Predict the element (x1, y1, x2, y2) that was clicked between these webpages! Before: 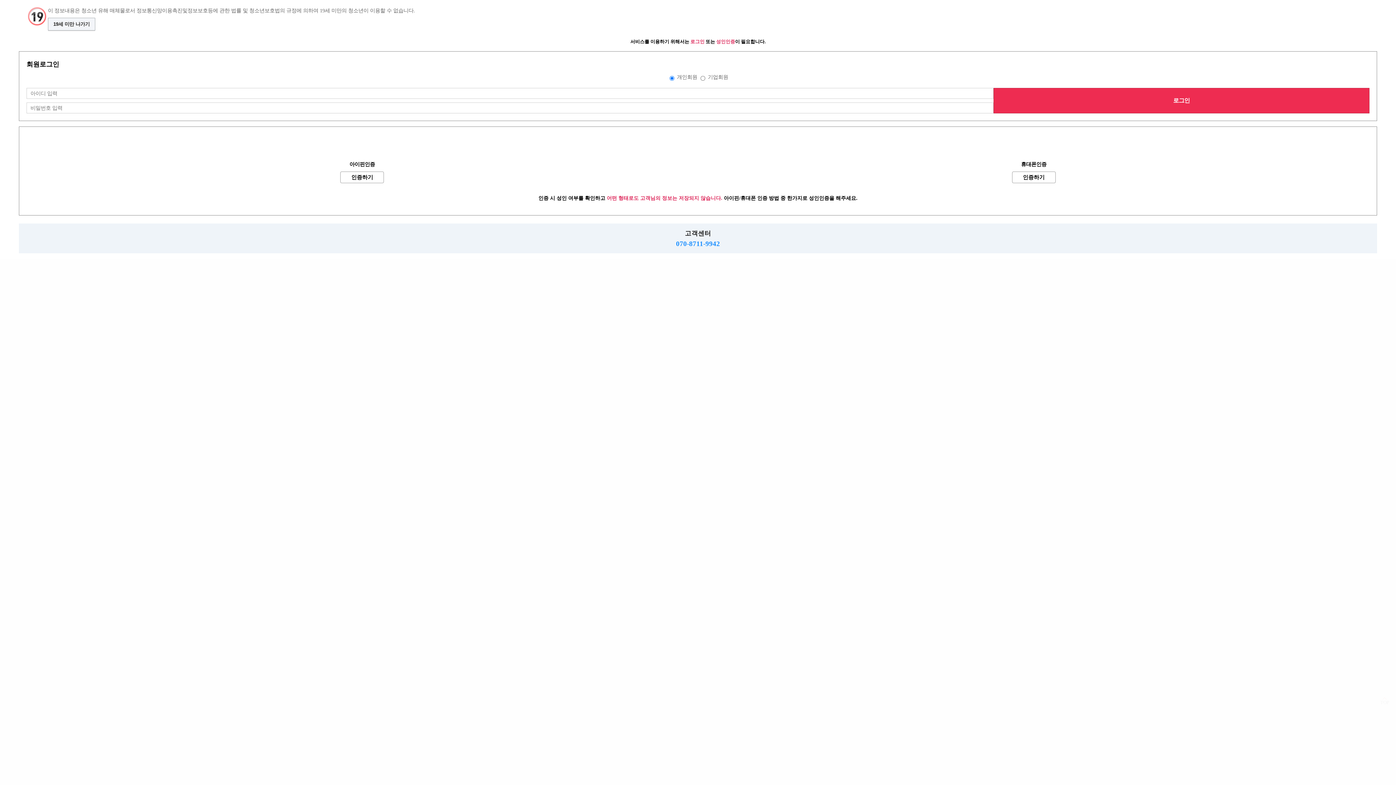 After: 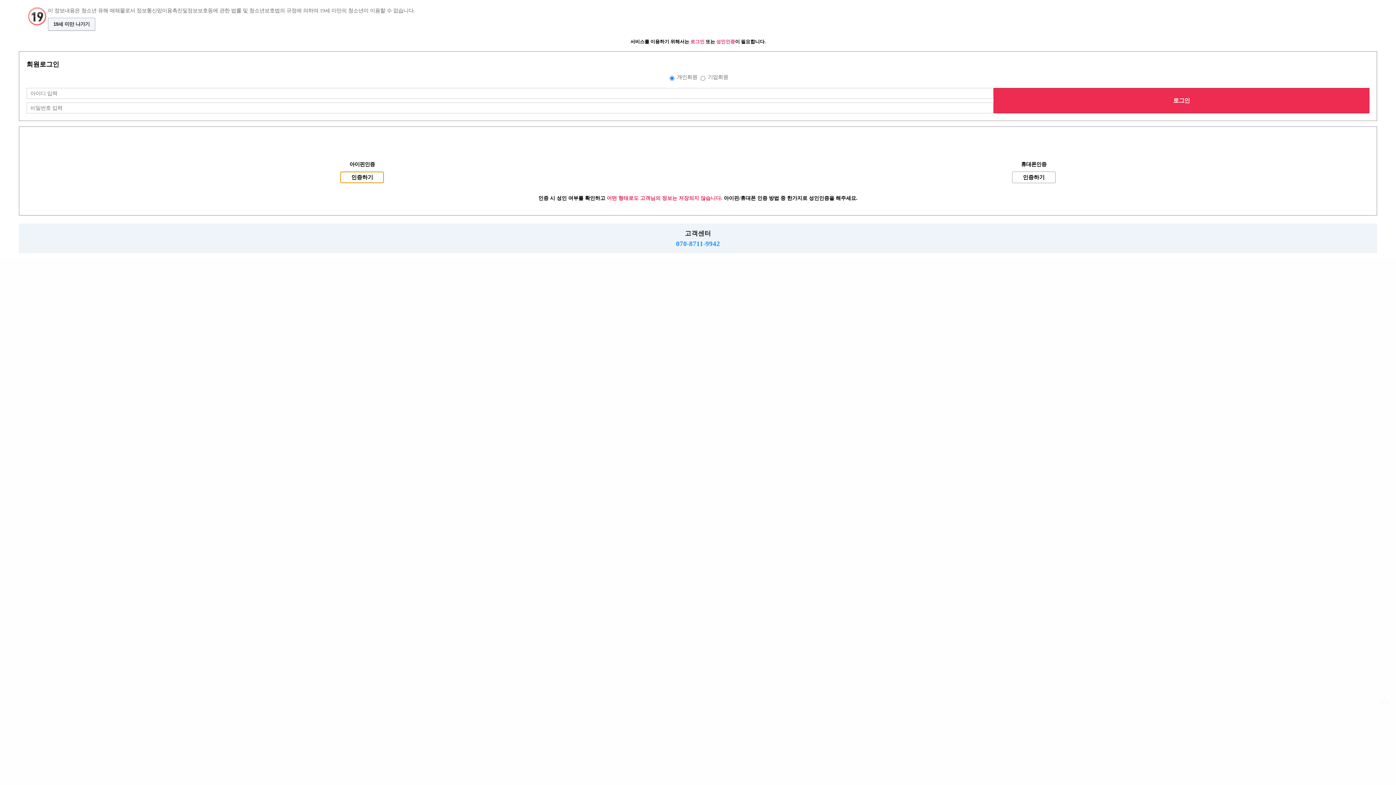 Action: bbox: (340, 171, 384, 183) label: 인증하기